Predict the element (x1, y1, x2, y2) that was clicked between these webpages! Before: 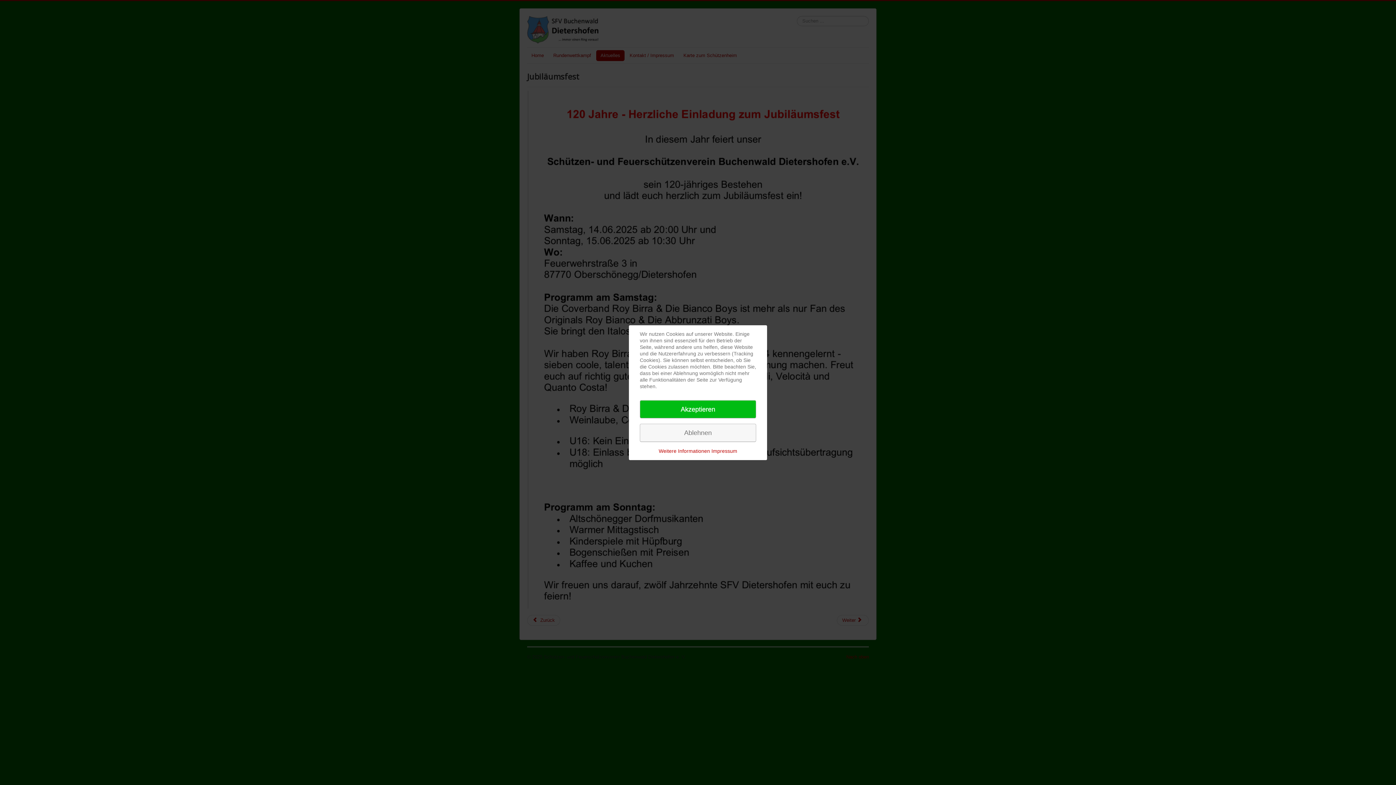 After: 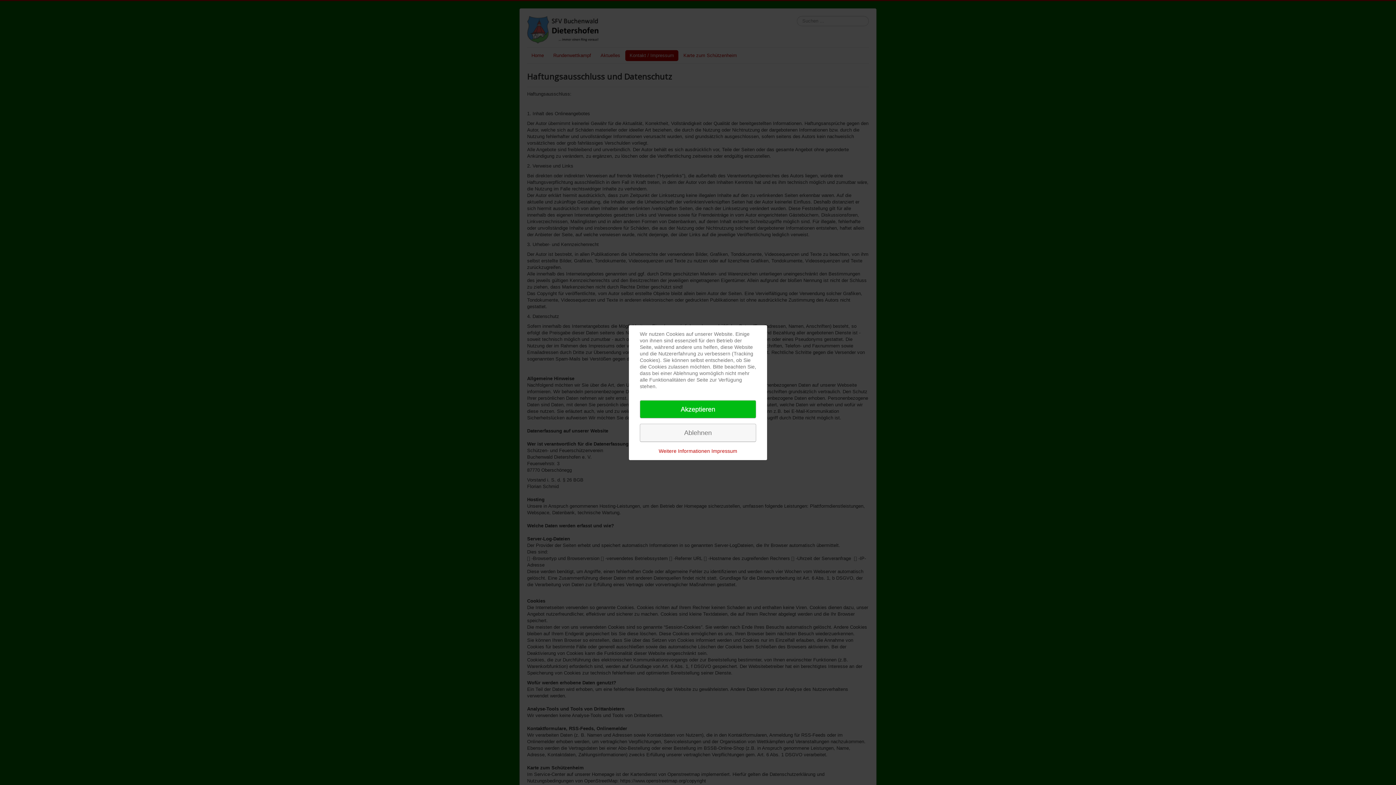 Action: bbox: (658, 448, 710, 454) label: Weitere Informationen